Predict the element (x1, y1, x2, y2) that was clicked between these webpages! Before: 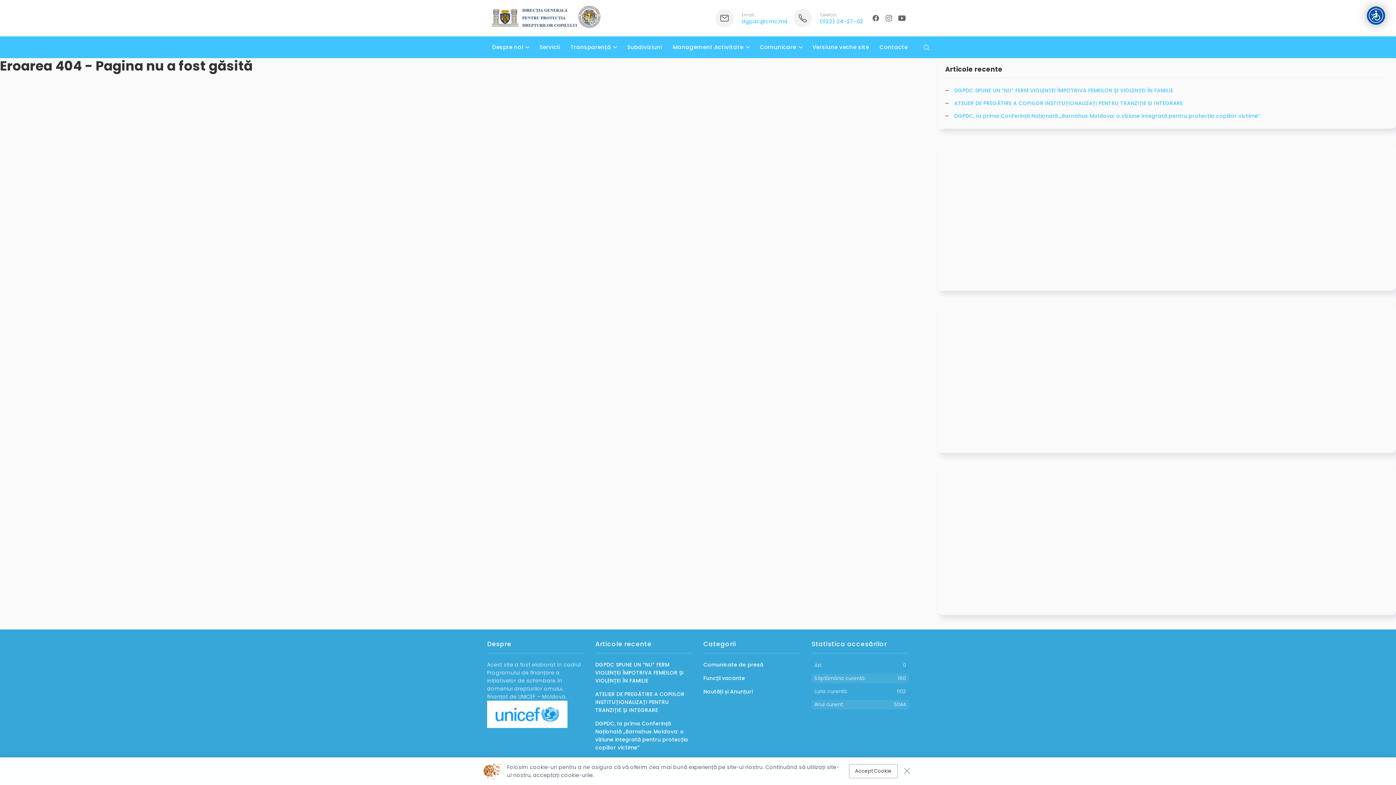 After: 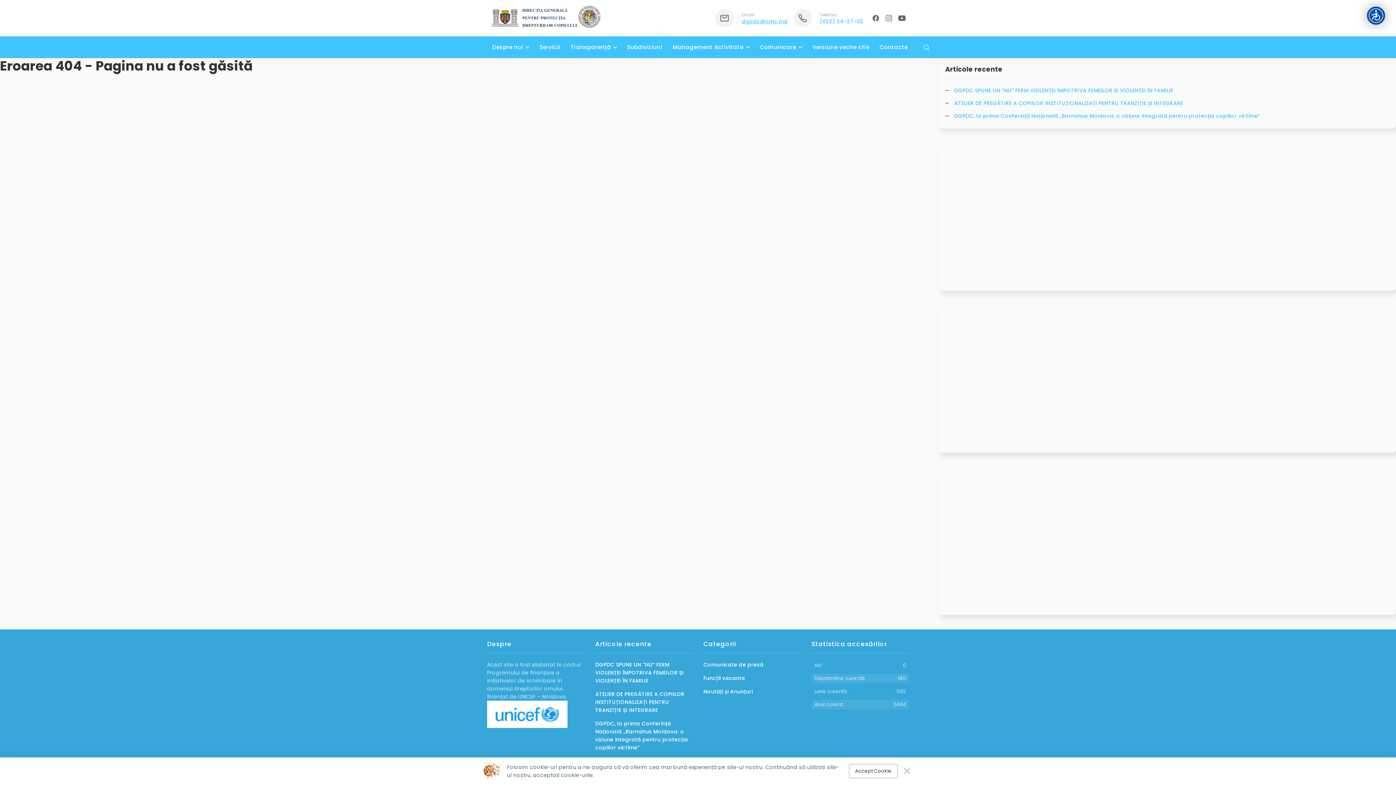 Action: label: dgpdc@cmc.md bbox: (741, 18, 787, 23)